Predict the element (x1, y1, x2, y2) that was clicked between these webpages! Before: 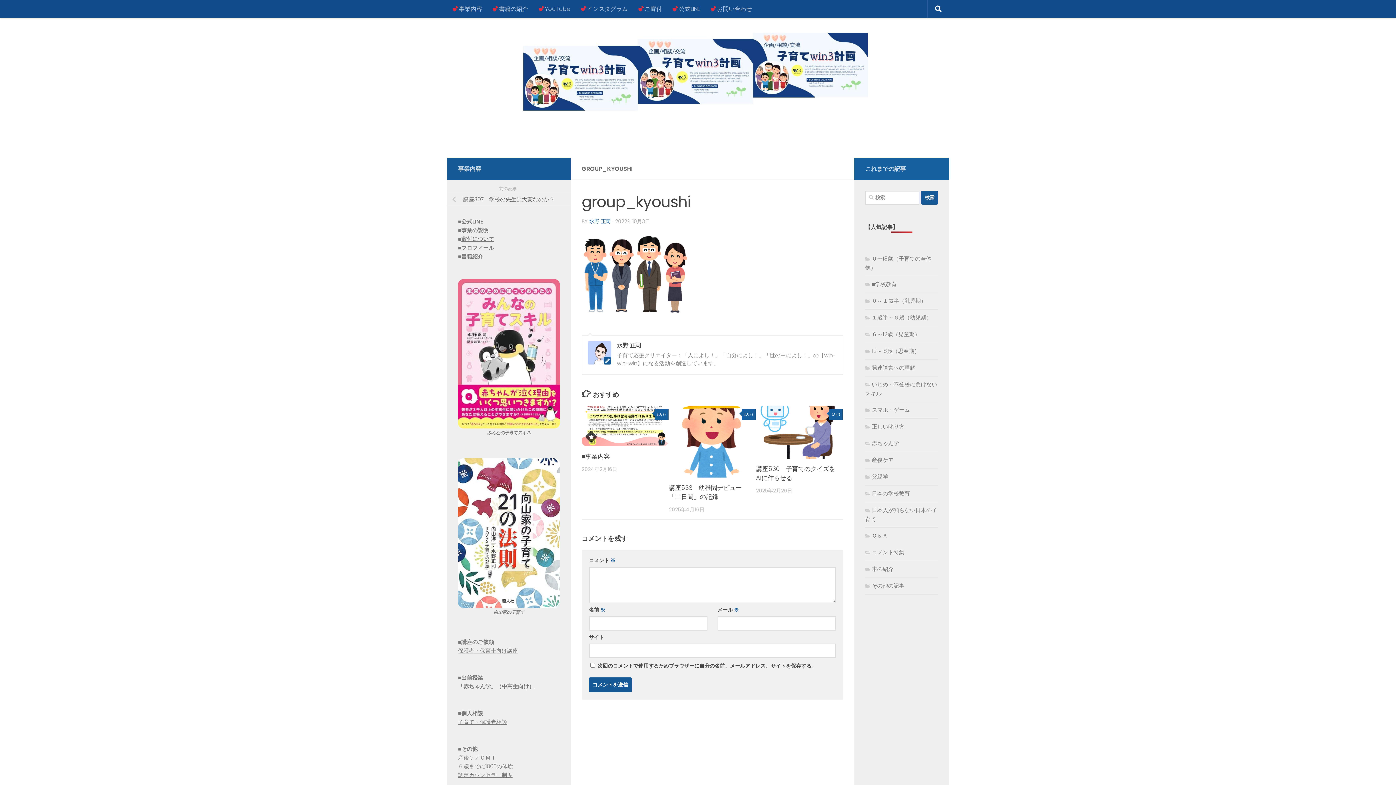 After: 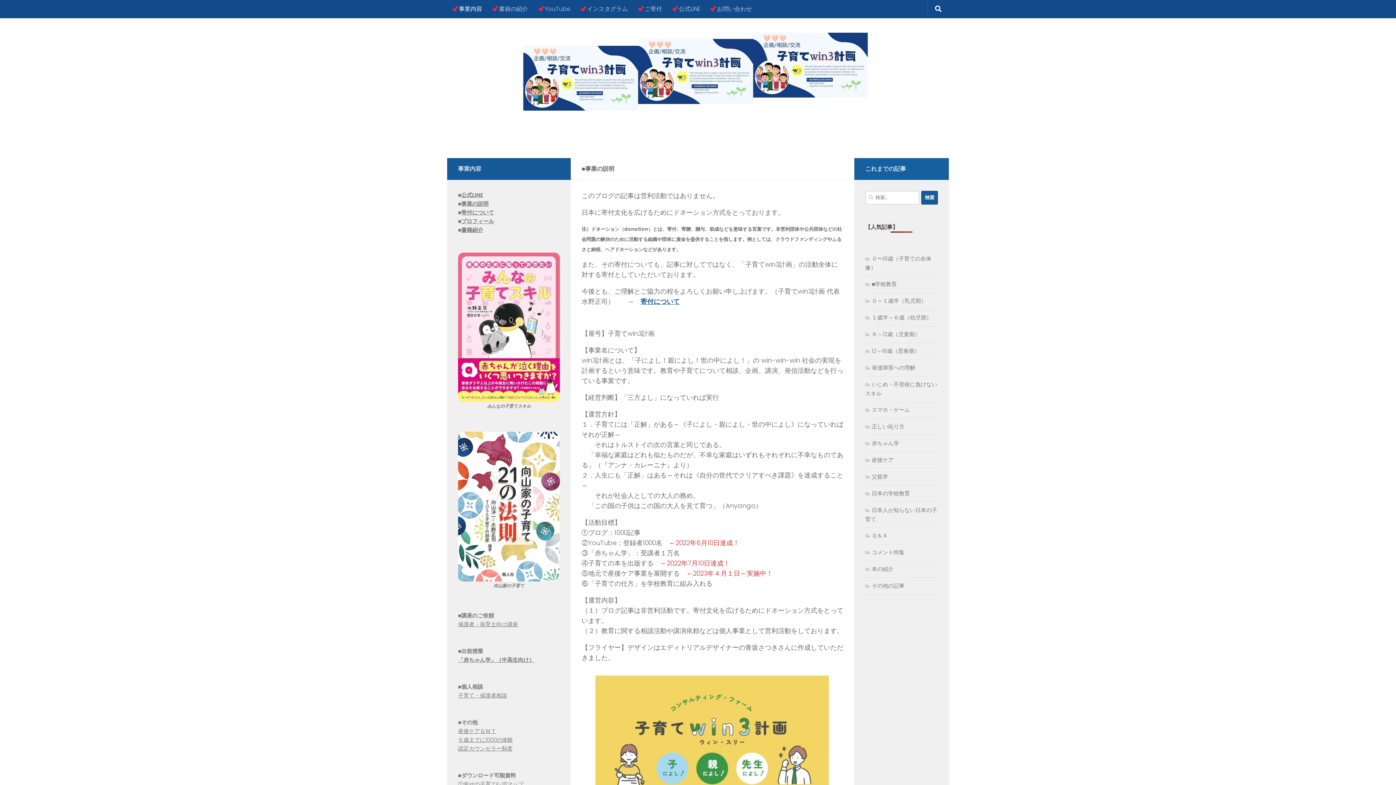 Action: label: 事業の説明 bbox: (461, 226, 488, 234)